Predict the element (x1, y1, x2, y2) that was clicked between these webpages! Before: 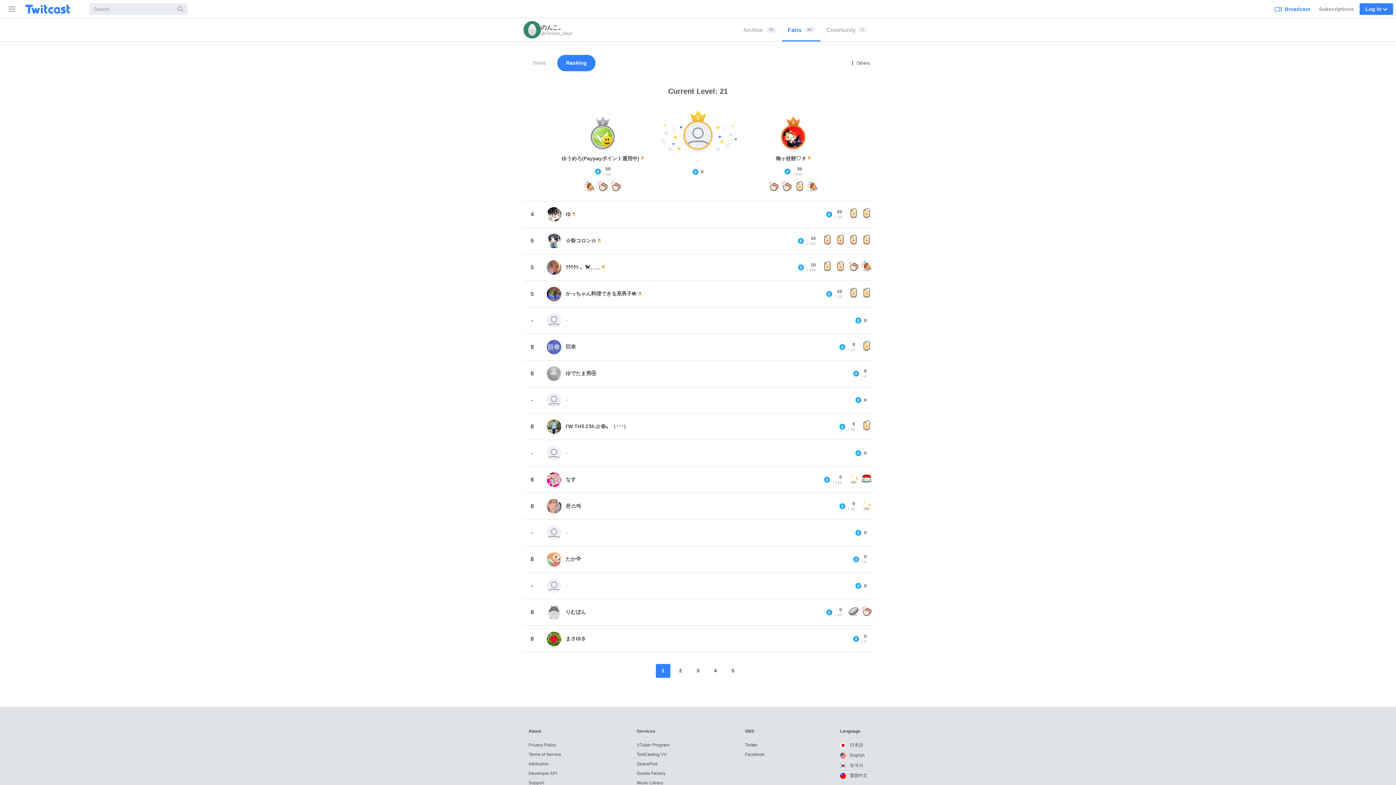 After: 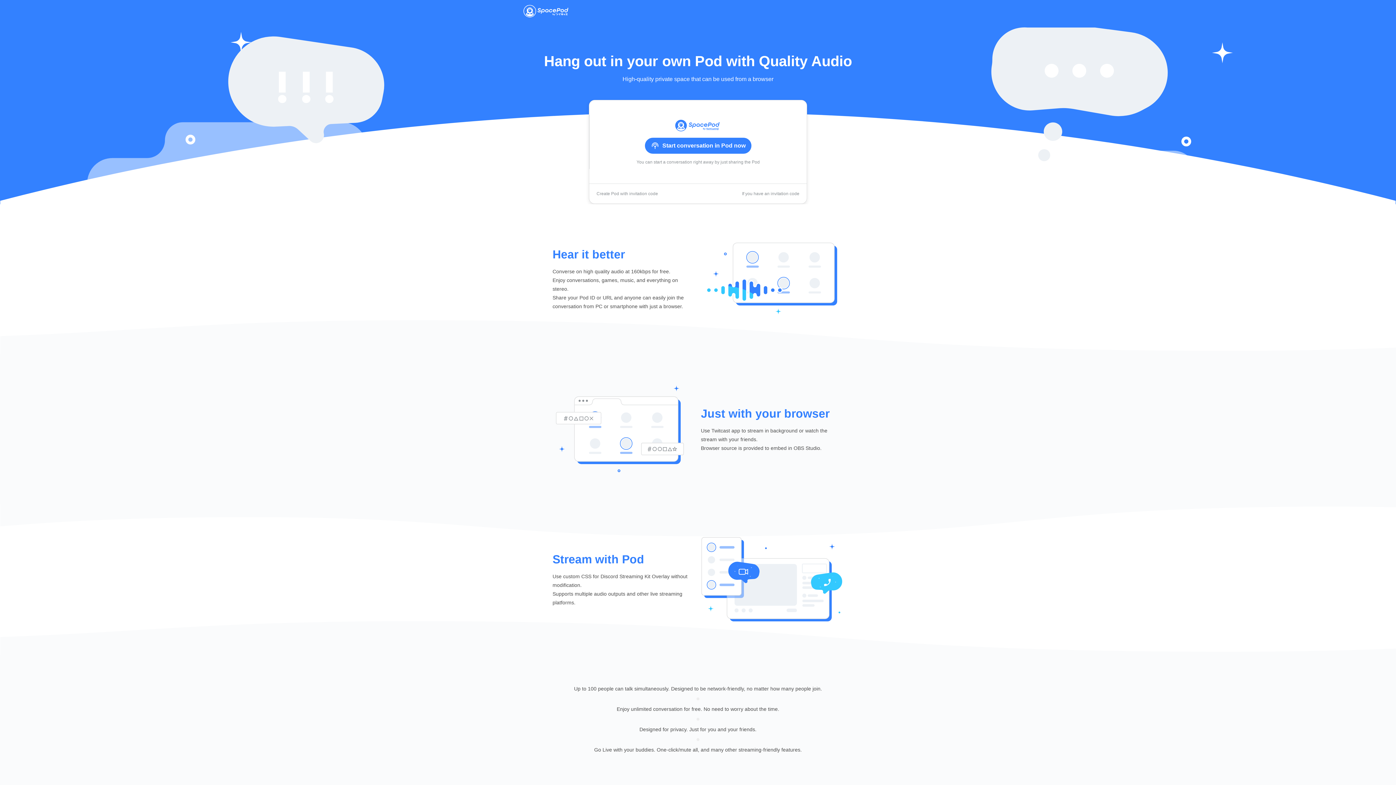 Action: label: SpacePod bbox: (636, 761, 657, 766)